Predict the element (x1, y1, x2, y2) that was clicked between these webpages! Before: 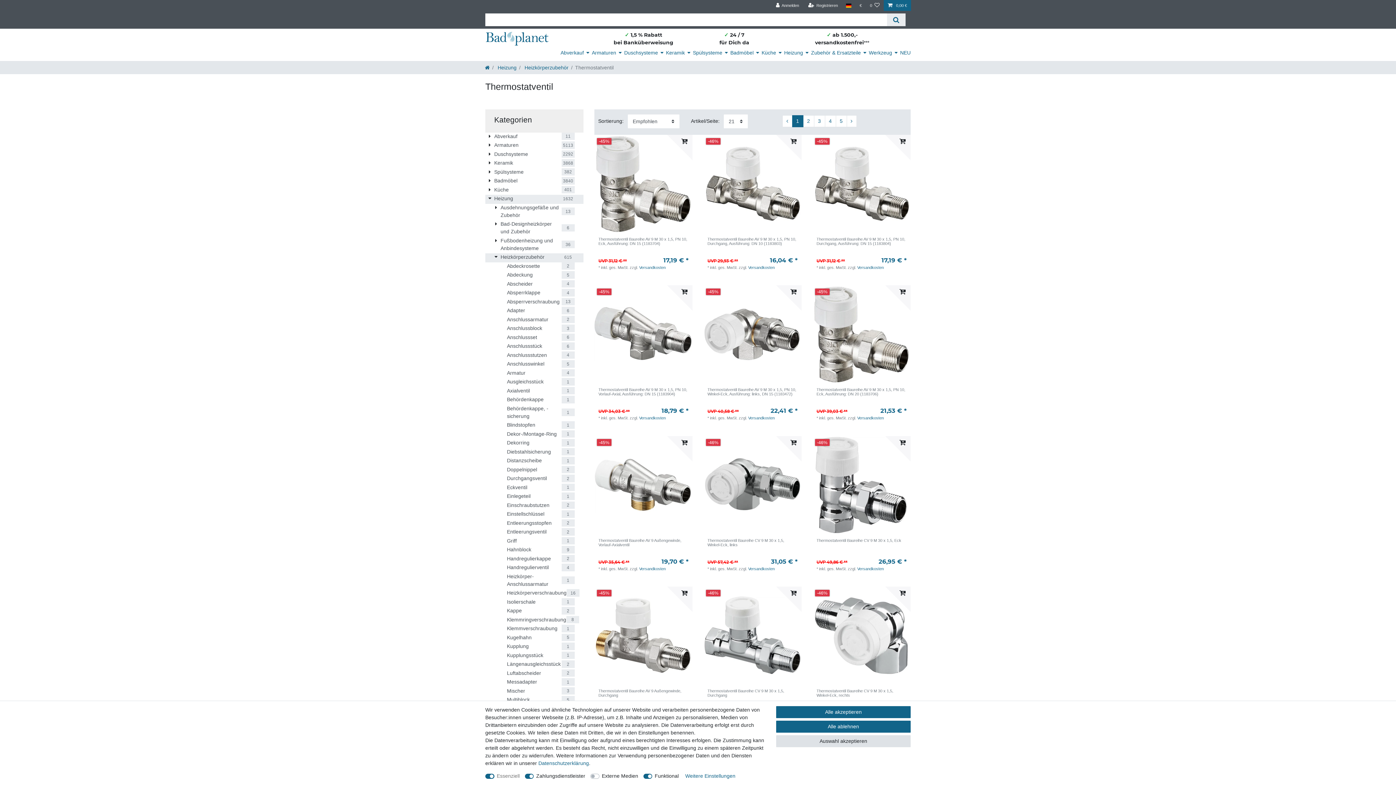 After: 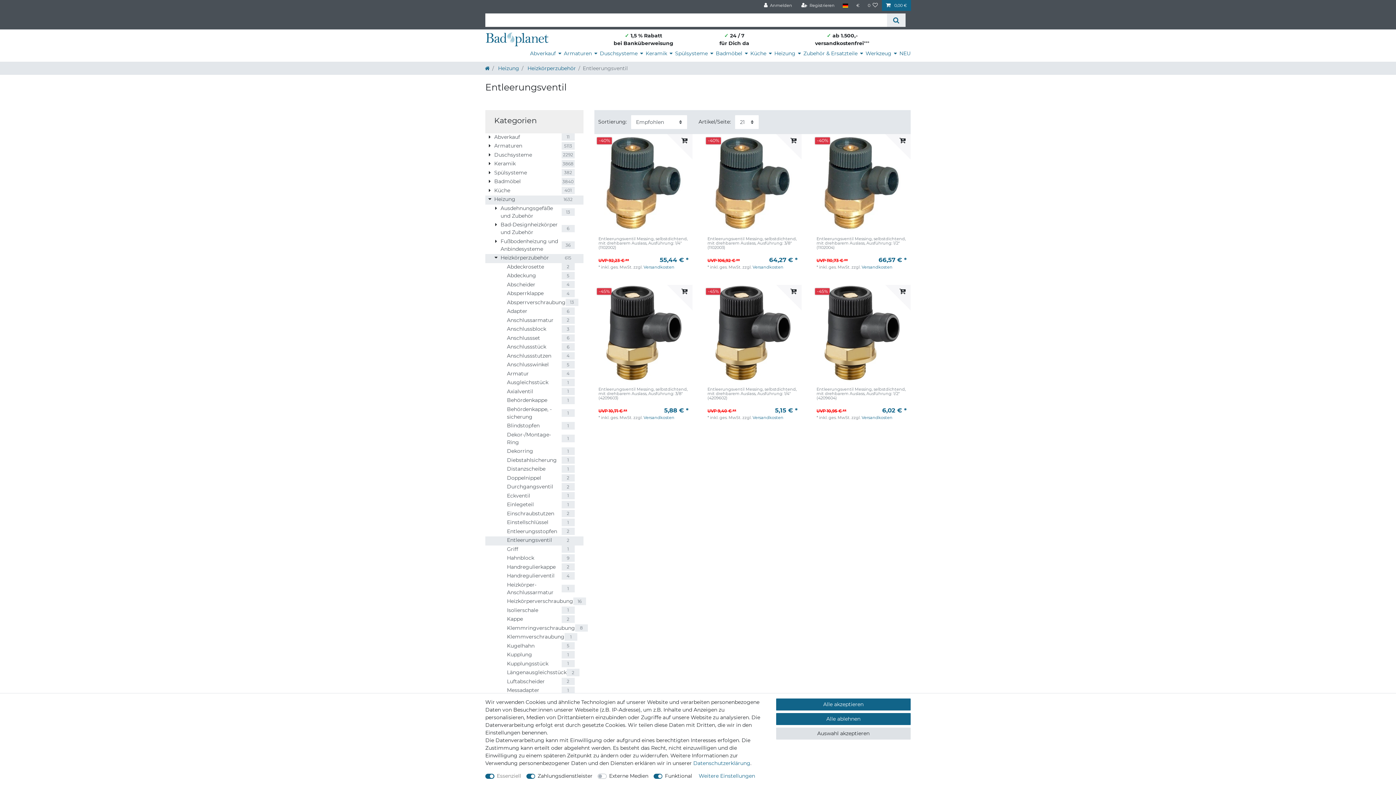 Action: bbox: (485, 528, 583, 537) label: Entleerungsventil
2